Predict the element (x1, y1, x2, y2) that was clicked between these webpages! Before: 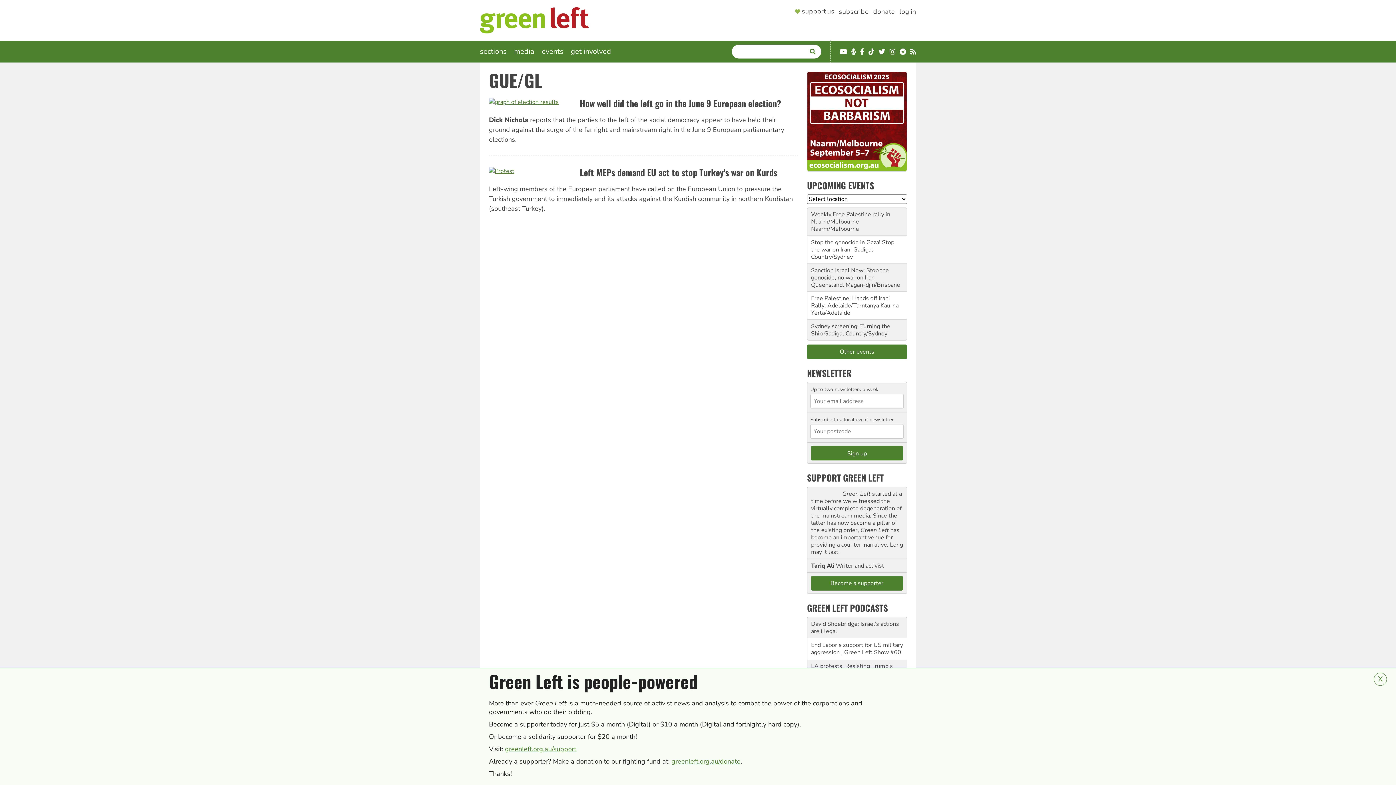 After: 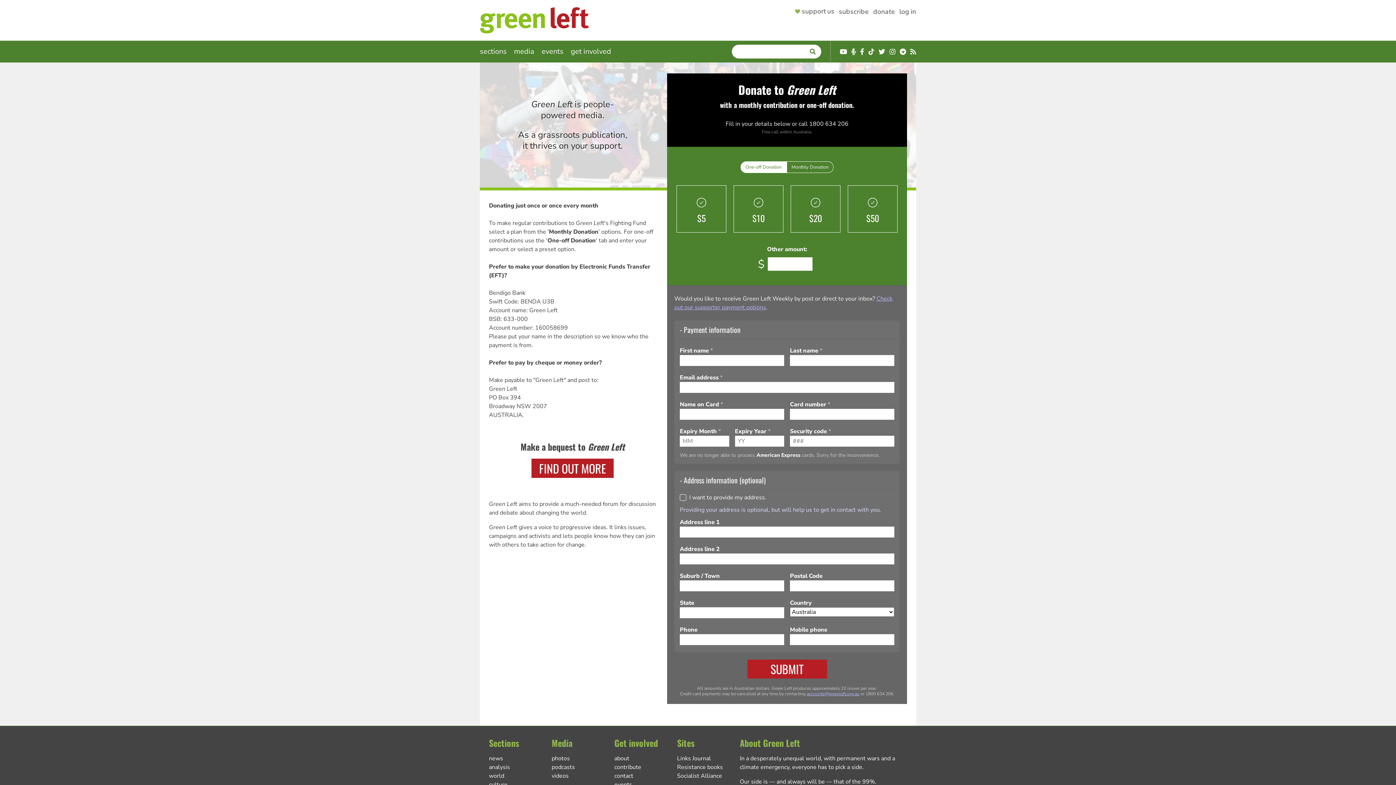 Action: label: donate bbox: (873, 7, 895, 18)